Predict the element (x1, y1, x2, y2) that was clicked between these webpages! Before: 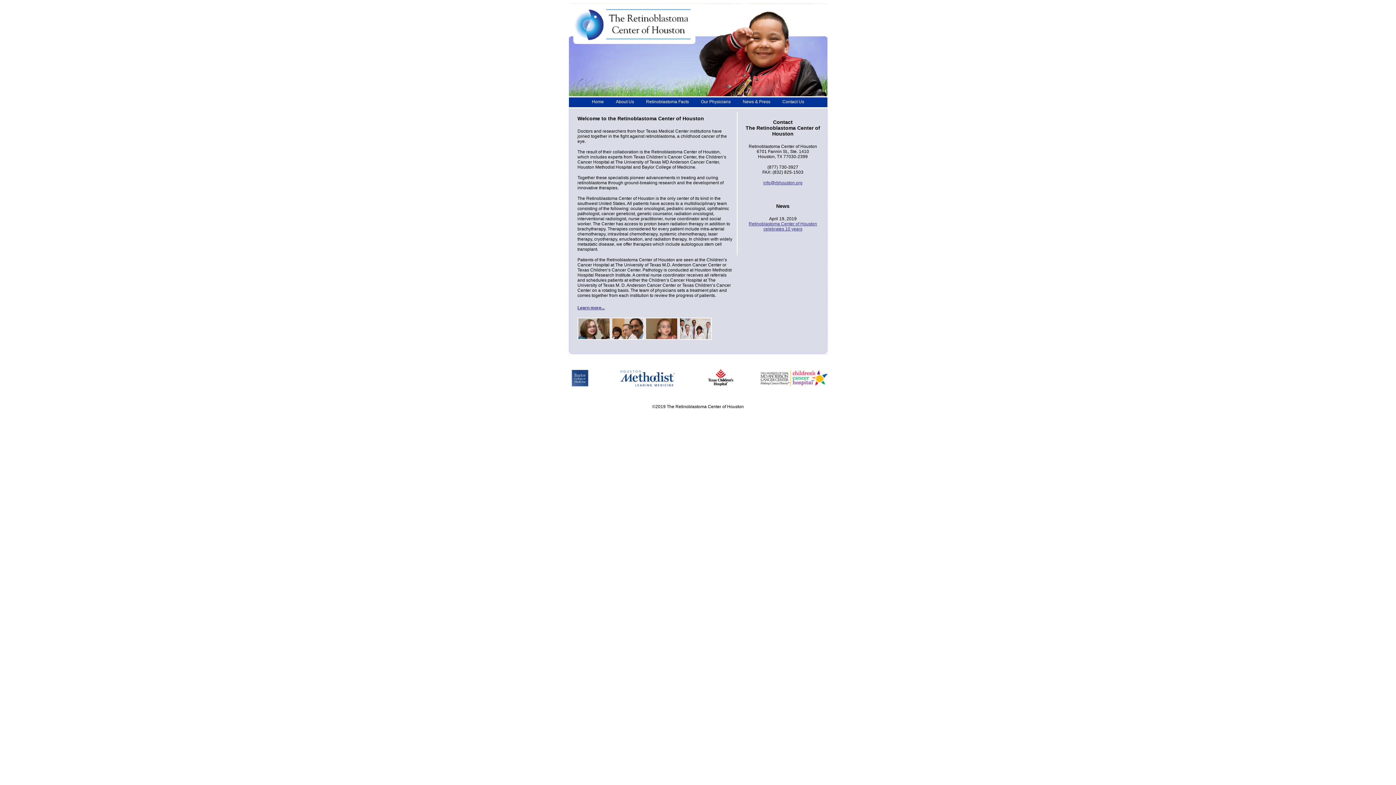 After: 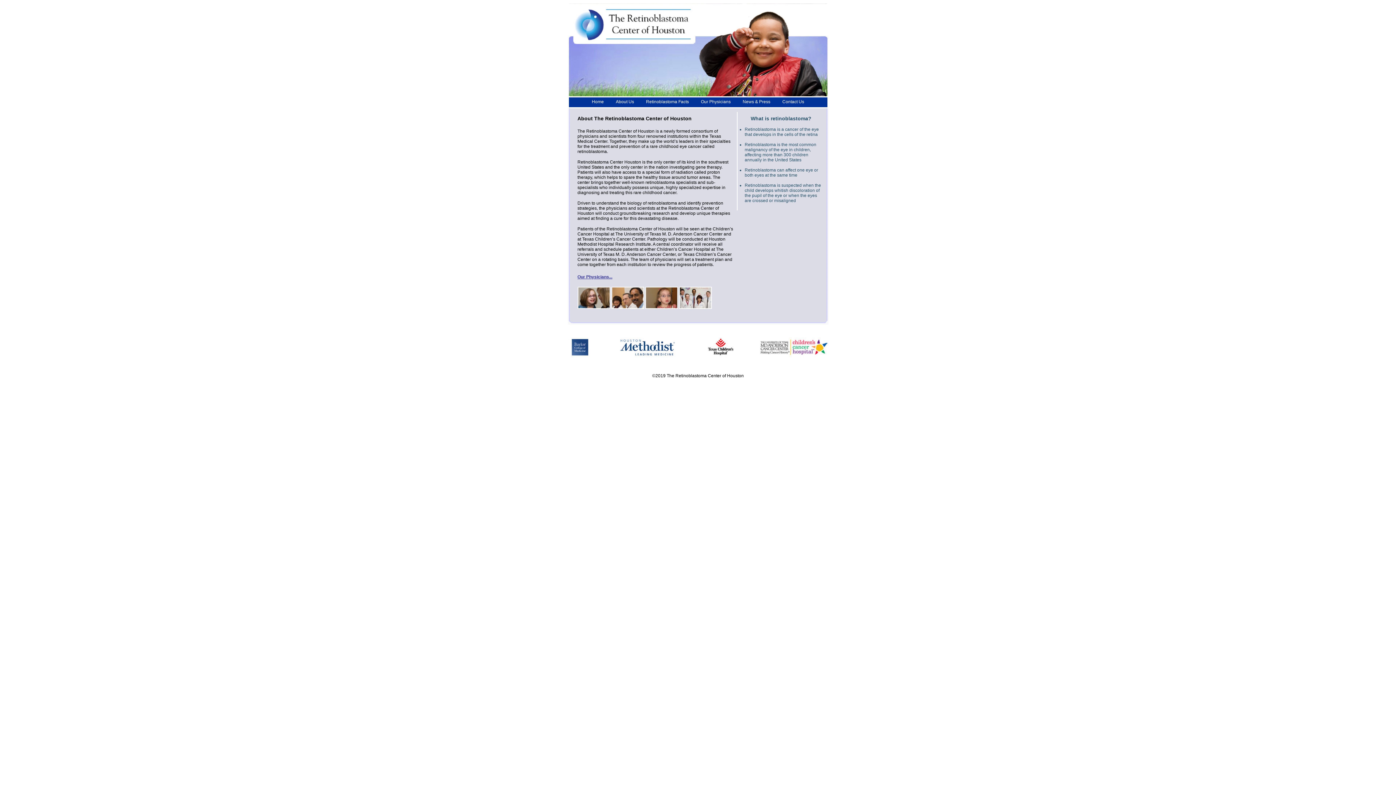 Action: bbox: (577, 305, 604, 310) label: Learn more...